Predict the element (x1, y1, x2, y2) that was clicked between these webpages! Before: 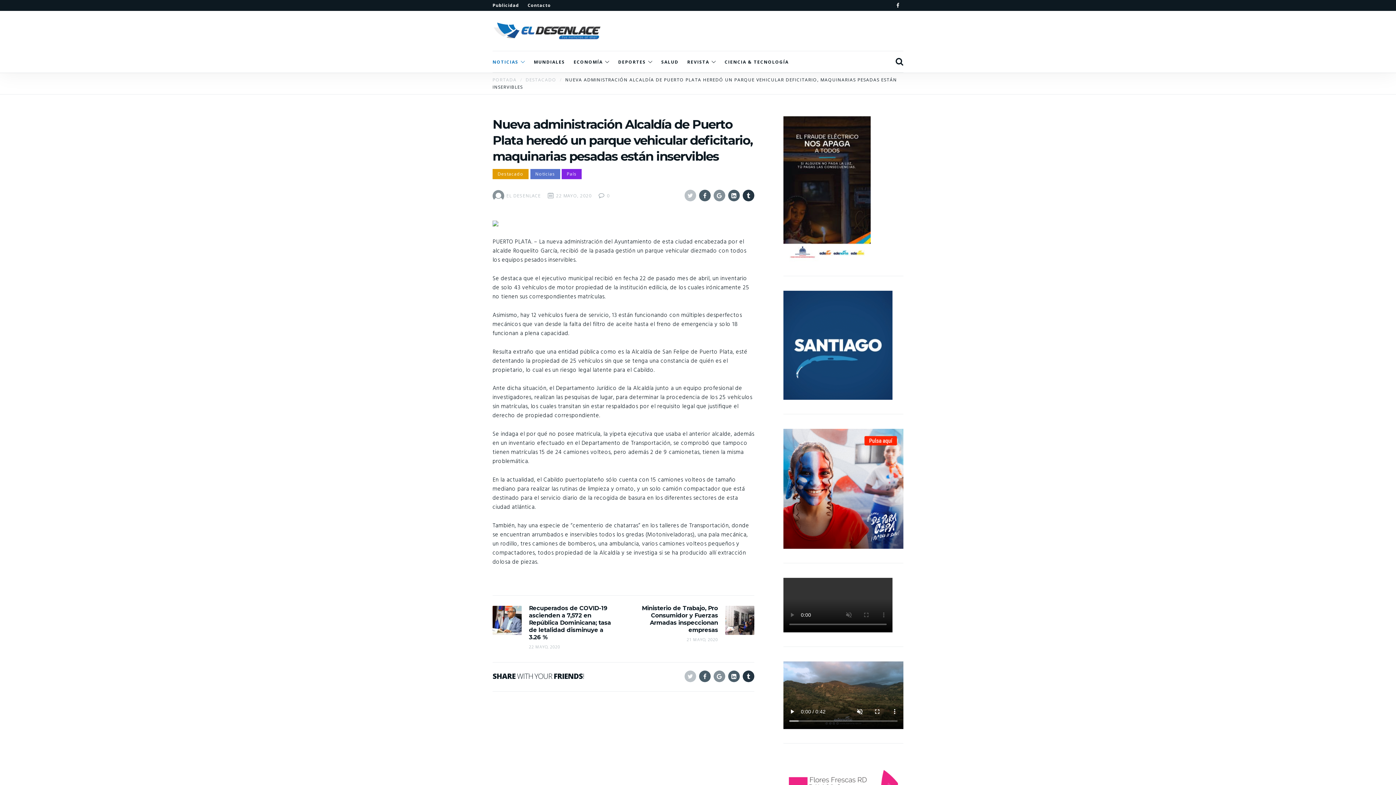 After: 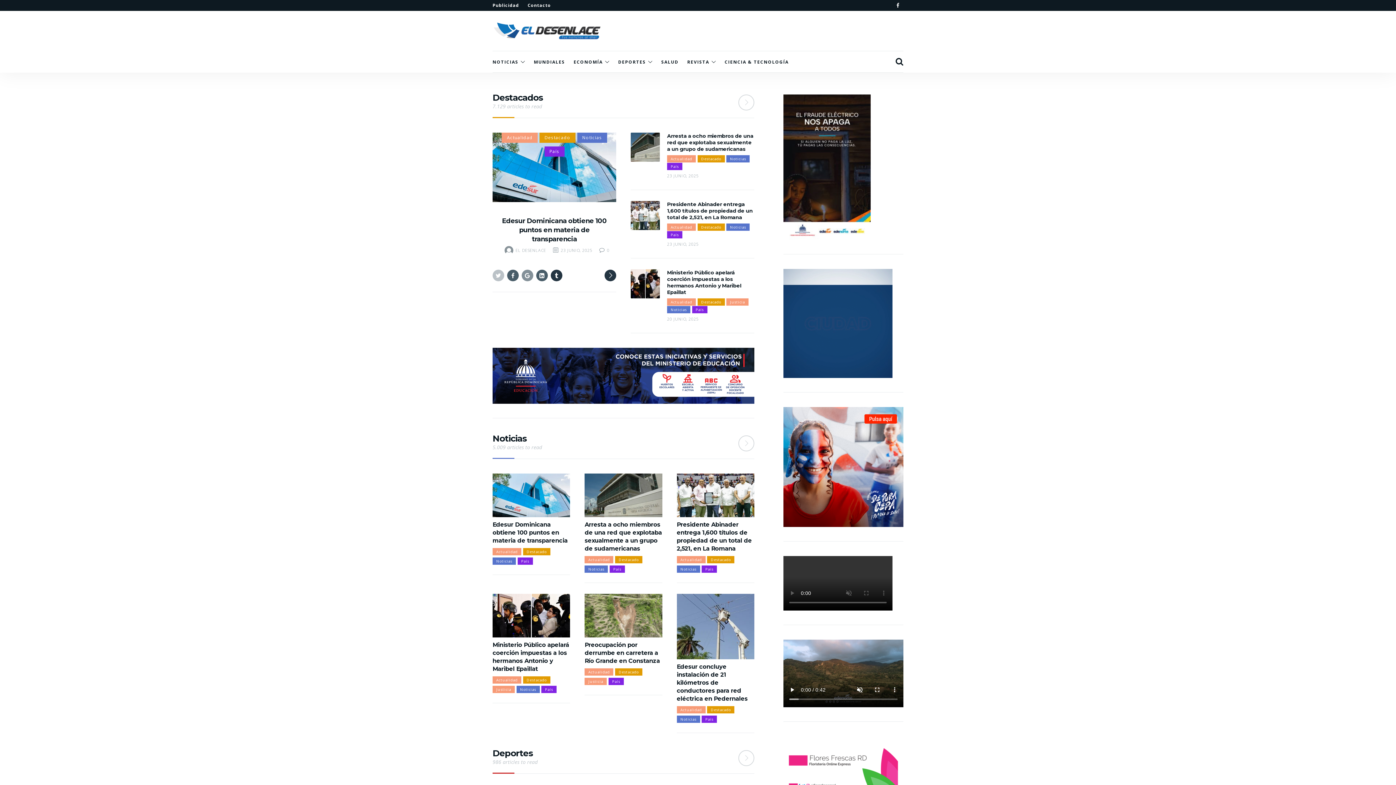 Action: label: PORTADA bbox: (492, 76, 516, 82)